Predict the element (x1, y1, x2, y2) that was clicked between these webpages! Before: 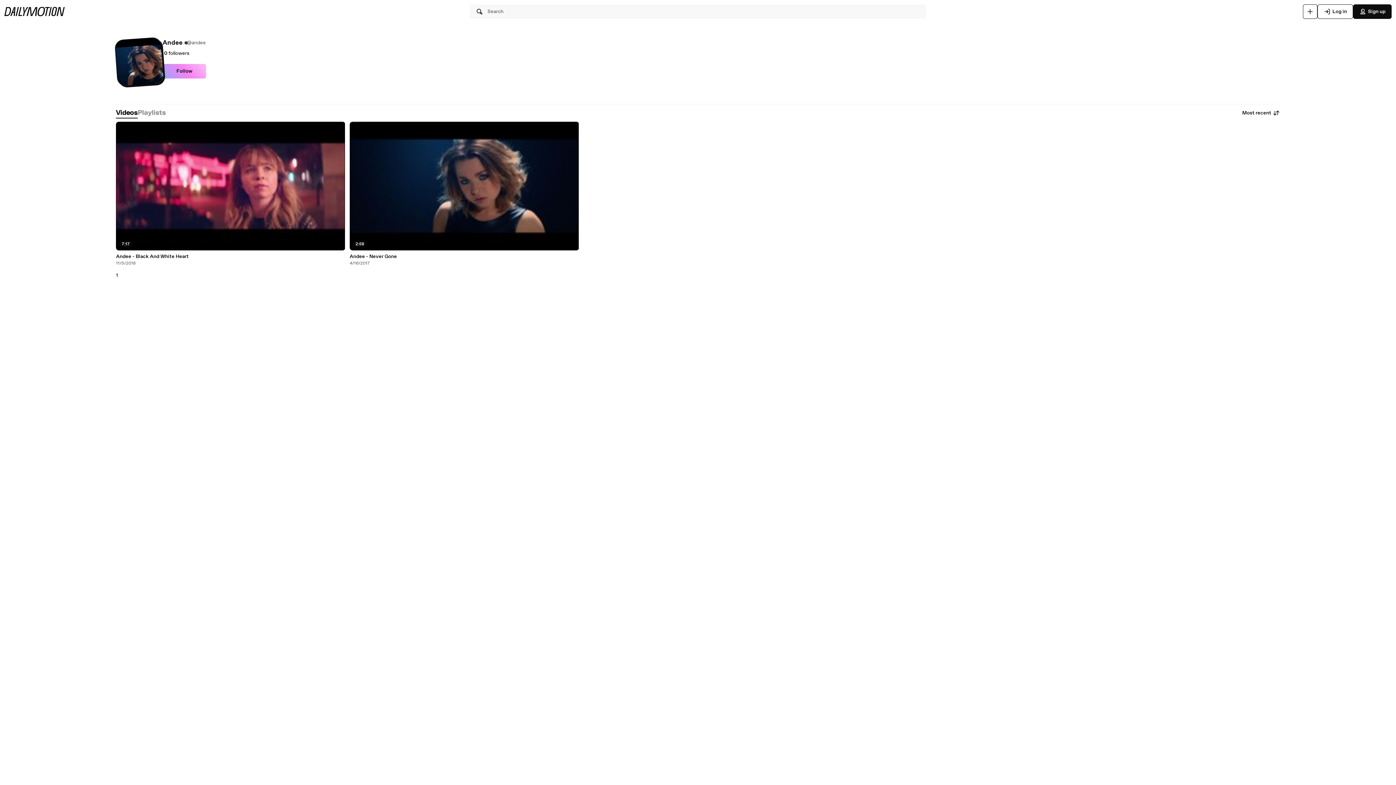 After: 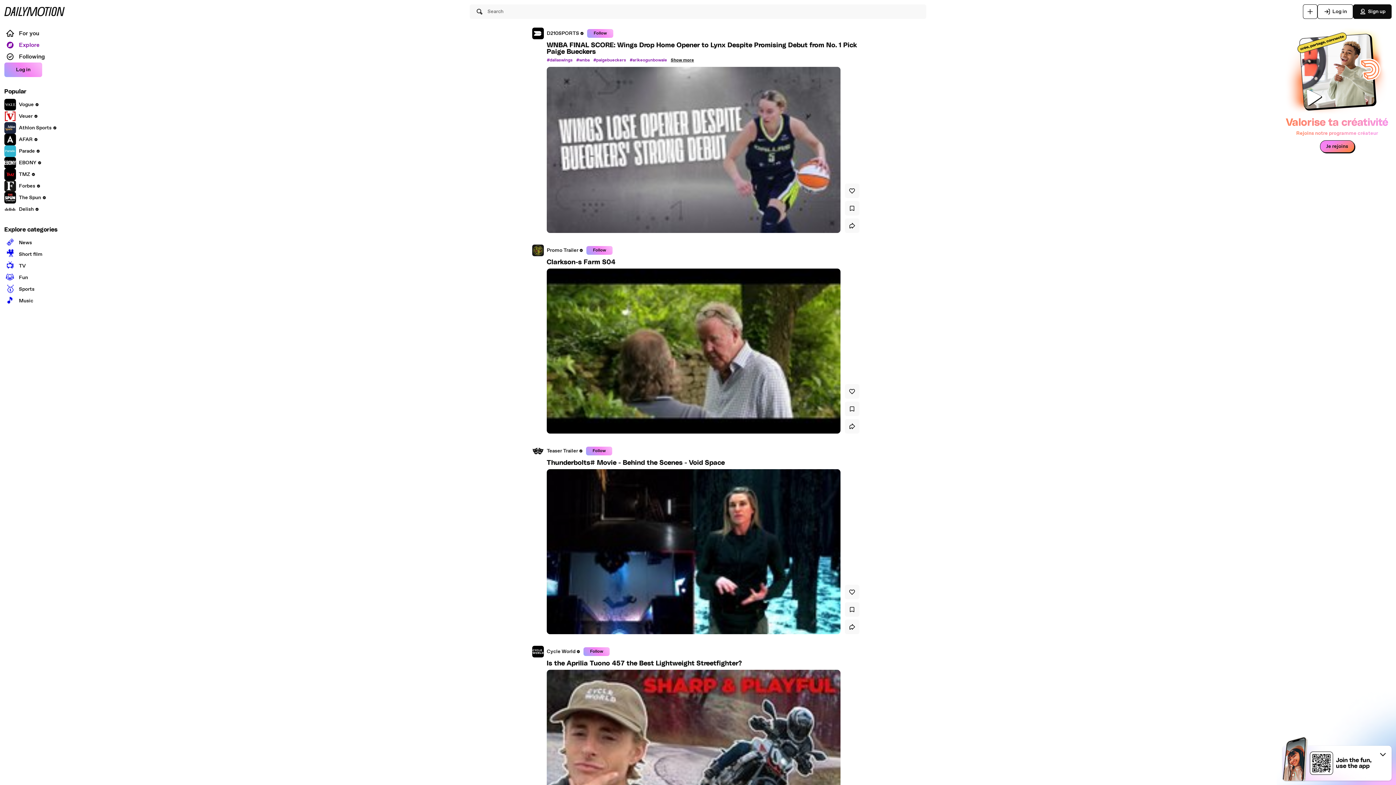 Action: bbox: (4, 6, 64, 16)